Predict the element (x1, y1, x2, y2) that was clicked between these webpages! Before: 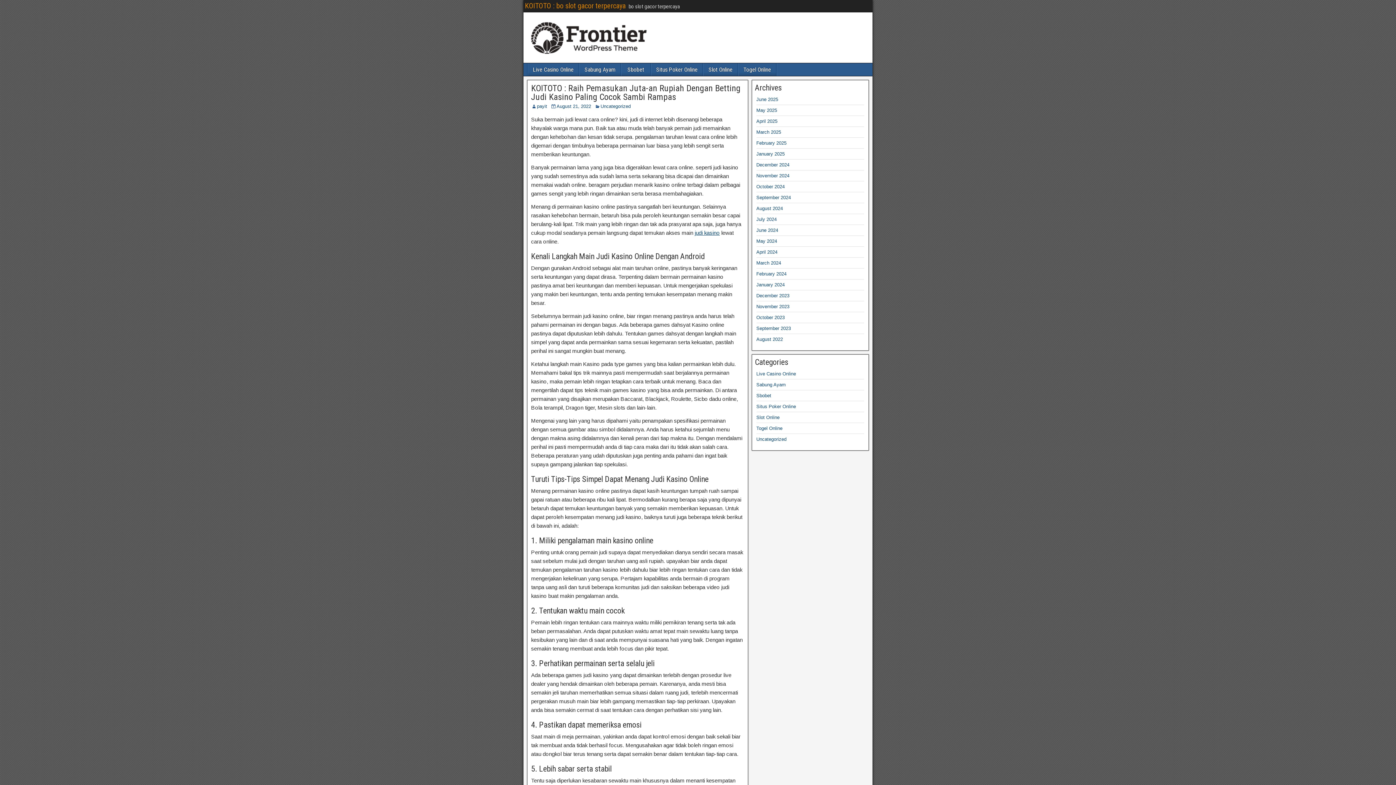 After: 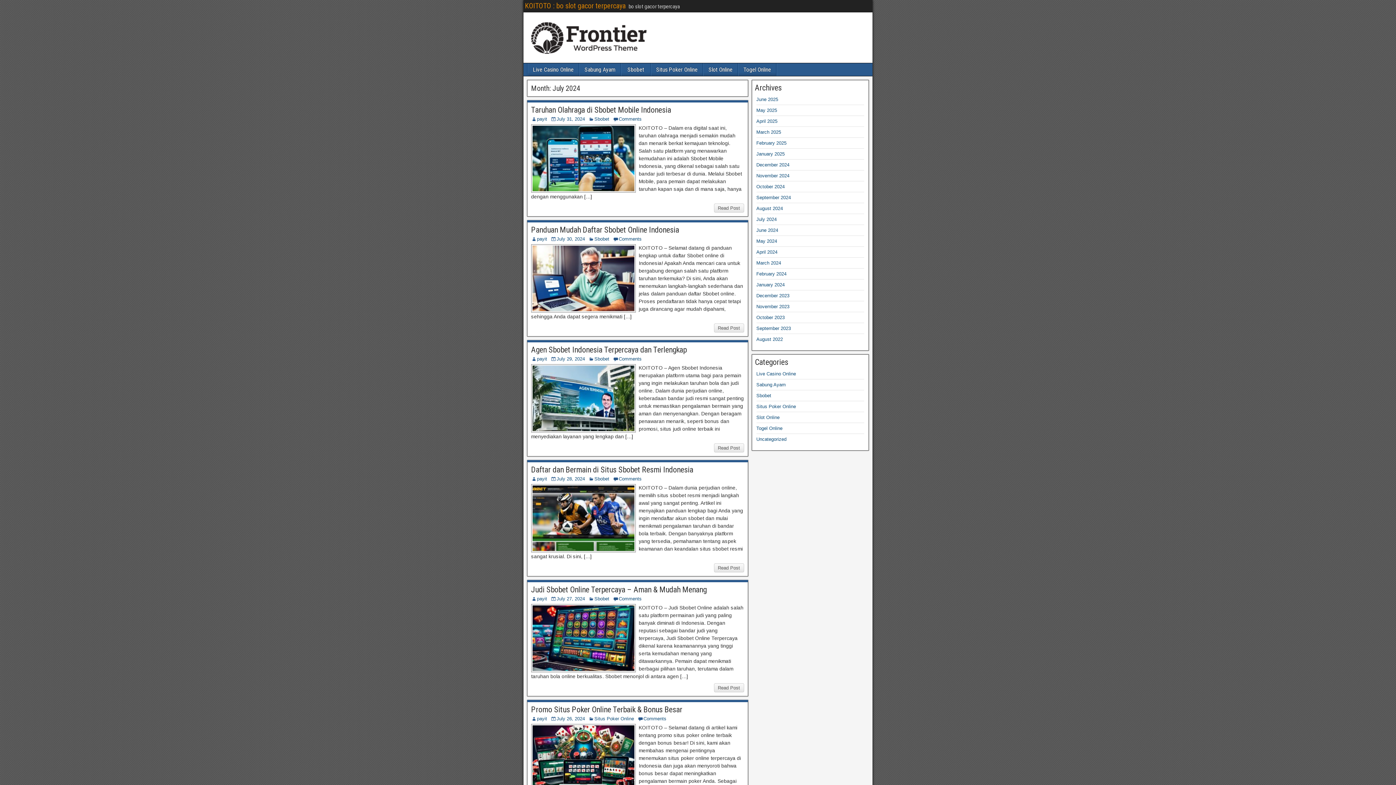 Action: label: July 2024 bbox: (756, 216, 776, 222)